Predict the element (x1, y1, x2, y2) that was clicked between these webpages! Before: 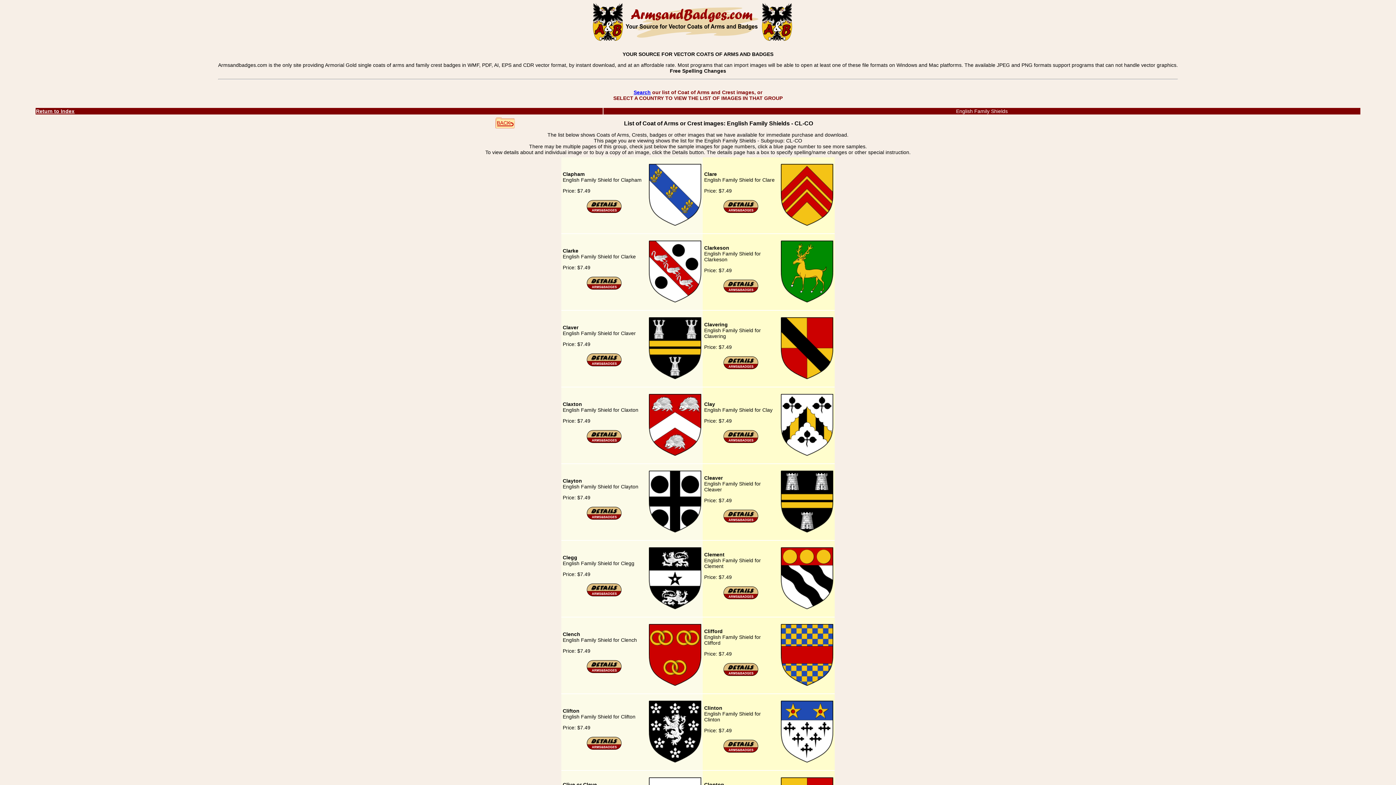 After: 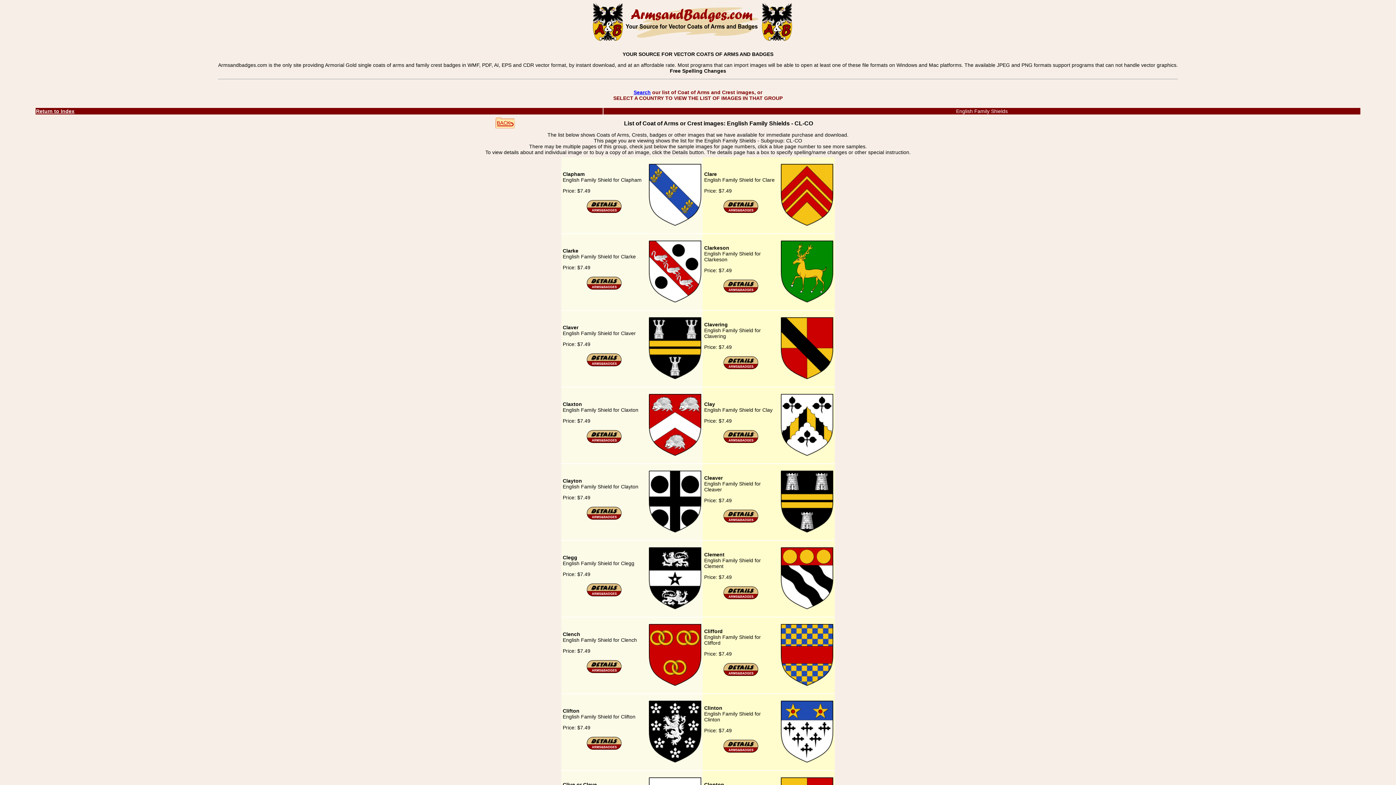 Action: bbox: (649, 758, 701, 764)